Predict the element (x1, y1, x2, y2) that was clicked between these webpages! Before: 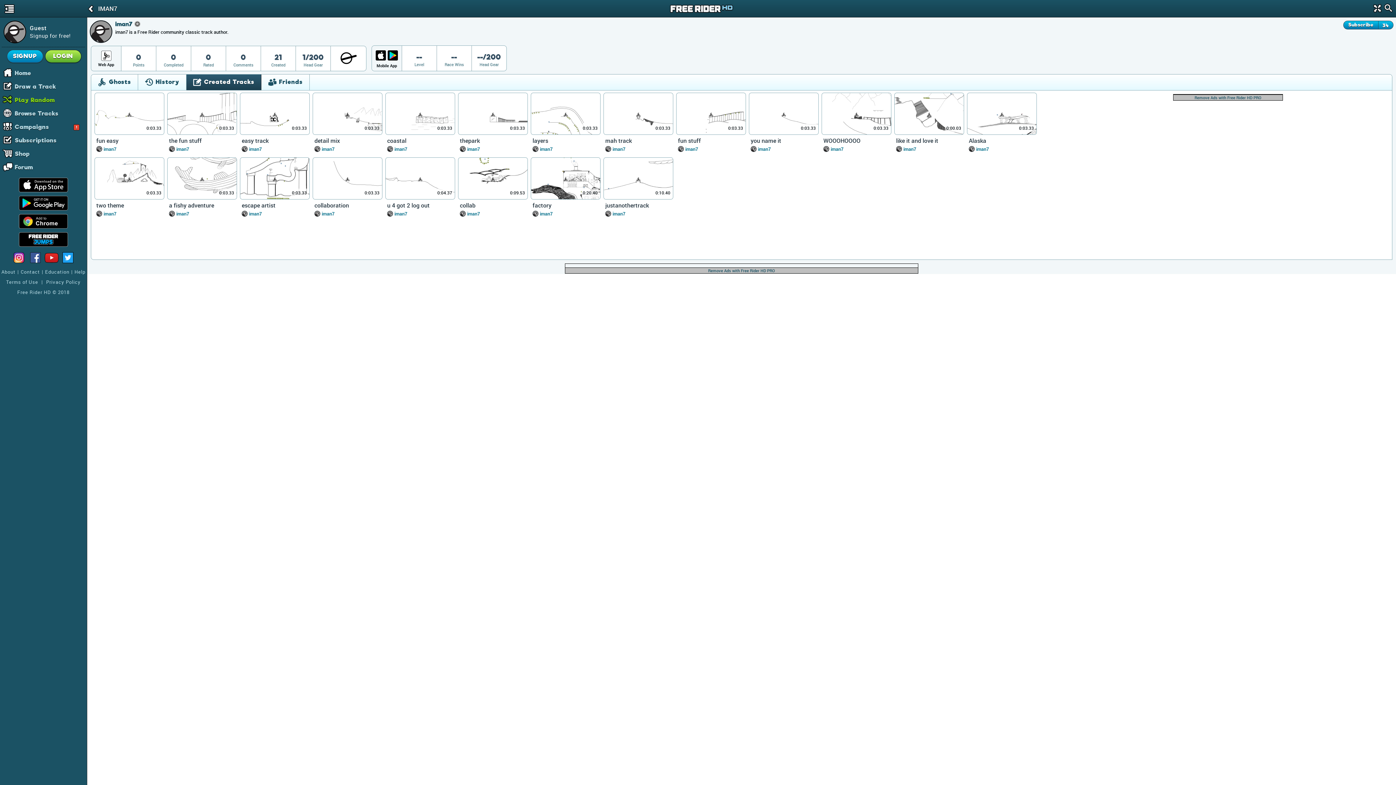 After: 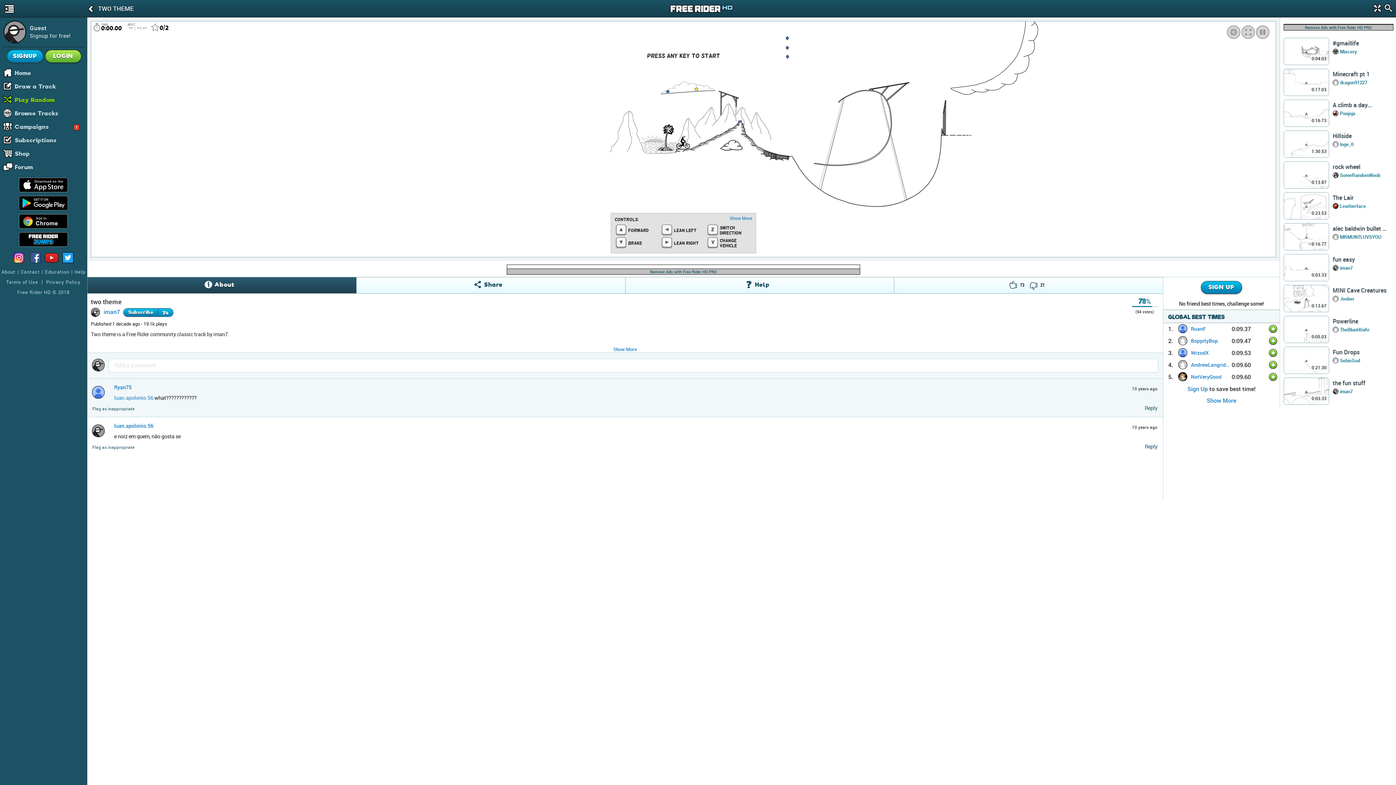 Action: bbox: (96, 201, 162, 209) label: two theme